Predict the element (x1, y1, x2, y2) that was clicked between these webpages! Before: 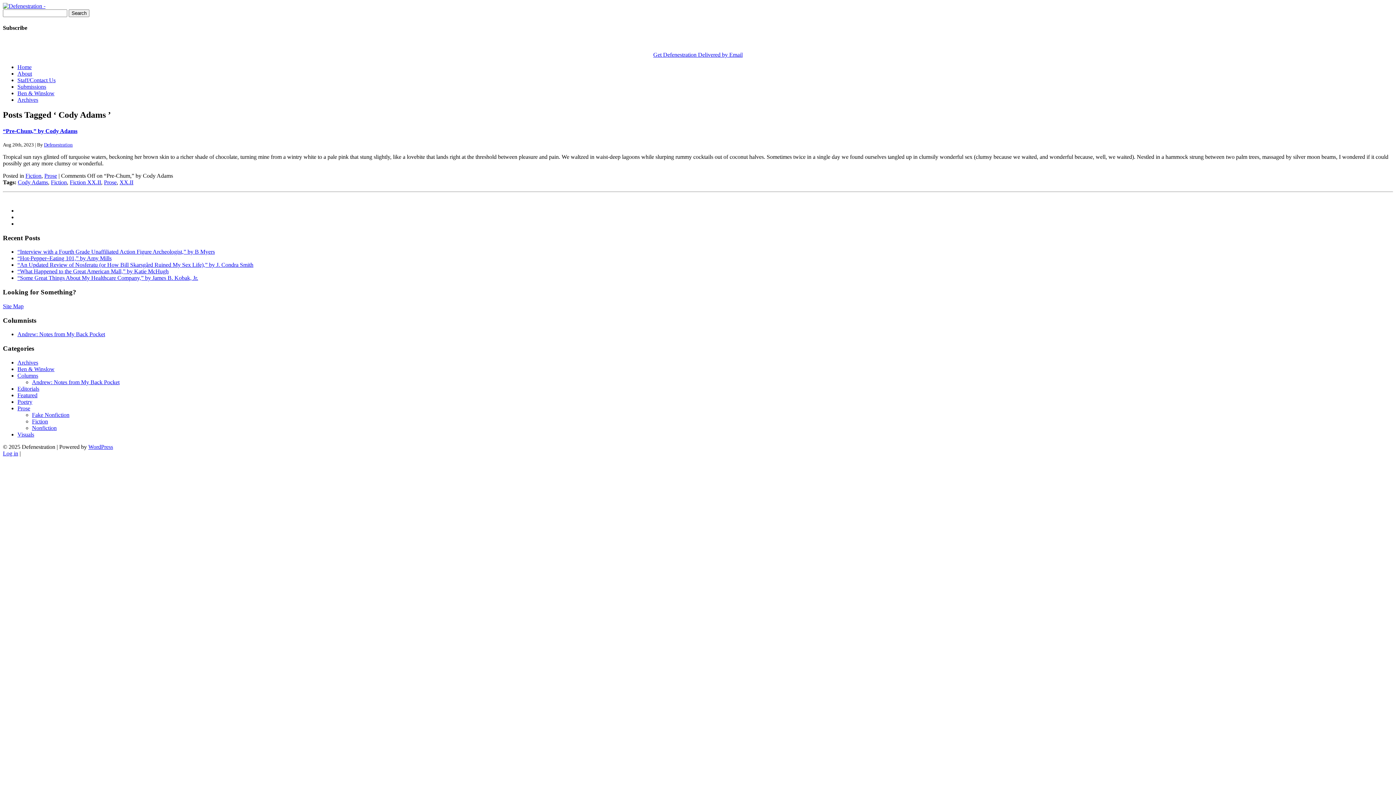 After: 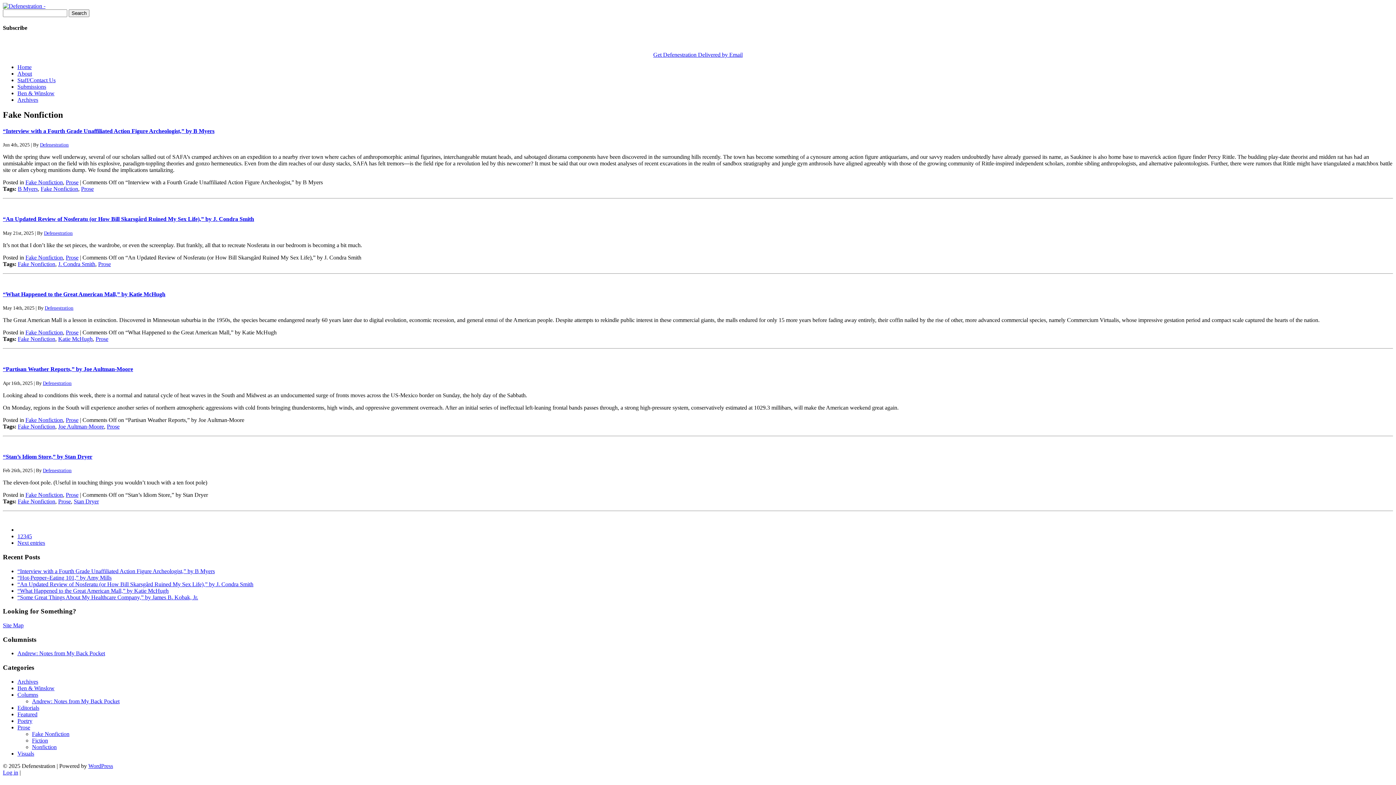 Action: bbox: (32, 411, 69, 418) label: Fake Nonfiction